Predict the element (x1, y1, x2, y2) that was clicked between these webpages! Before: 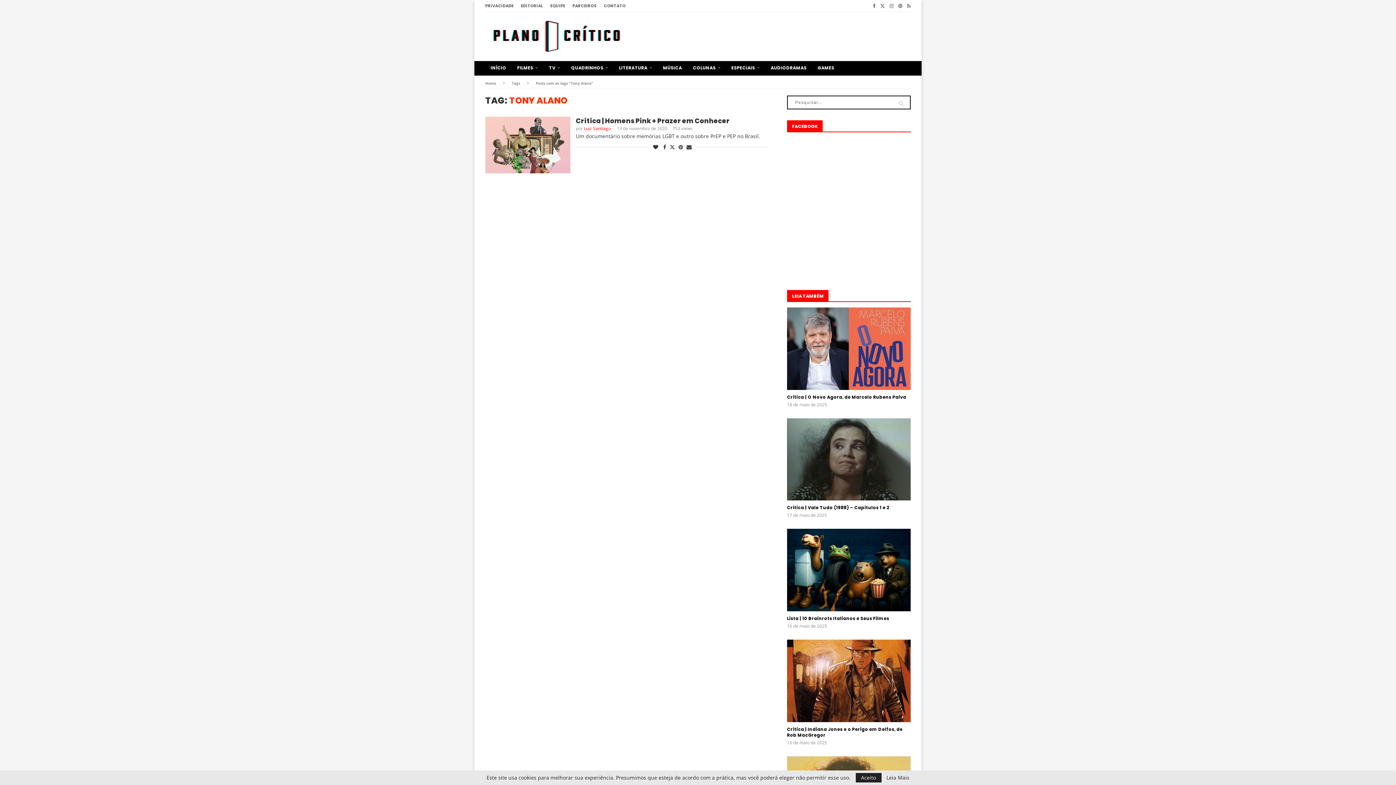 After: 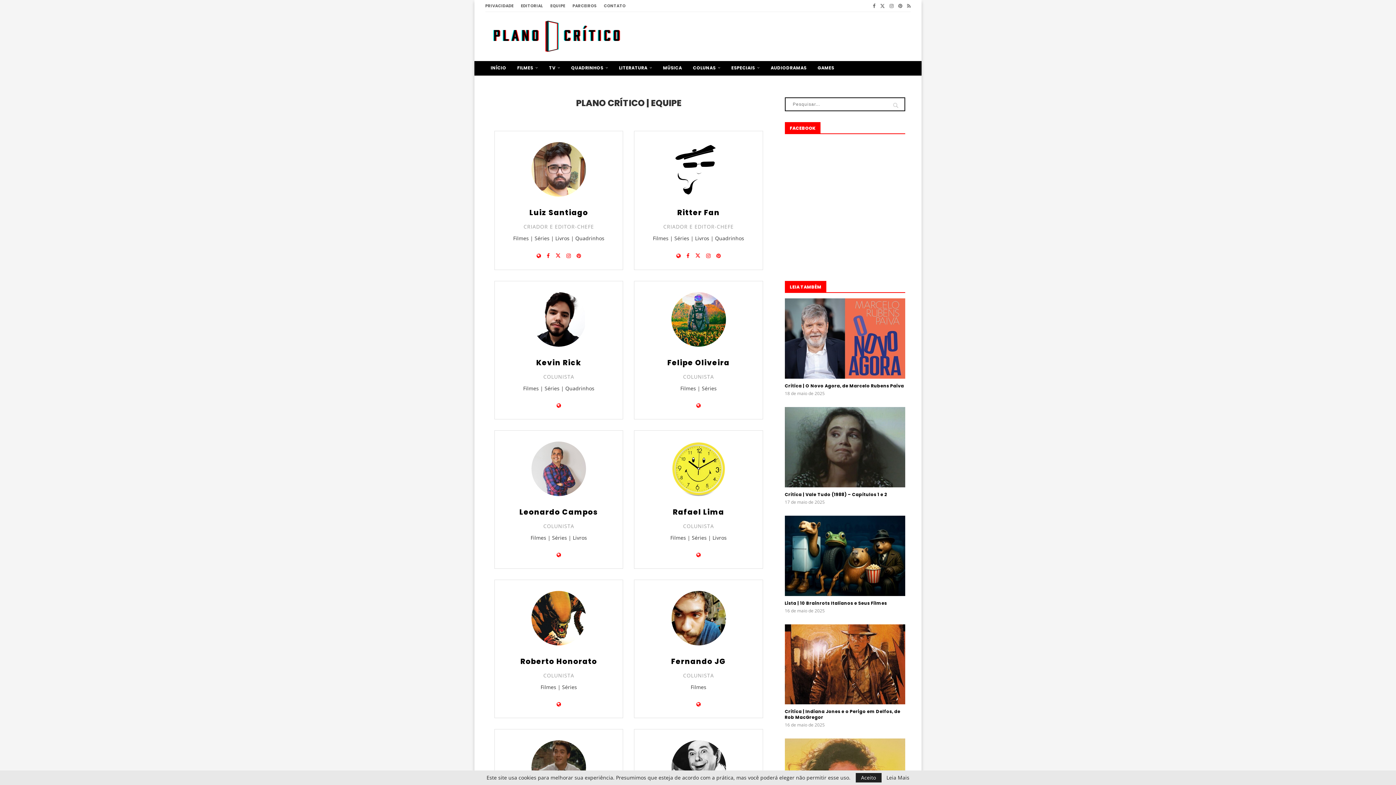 Action: label: EQUIPE bbox: (550, 0, 565, 11)